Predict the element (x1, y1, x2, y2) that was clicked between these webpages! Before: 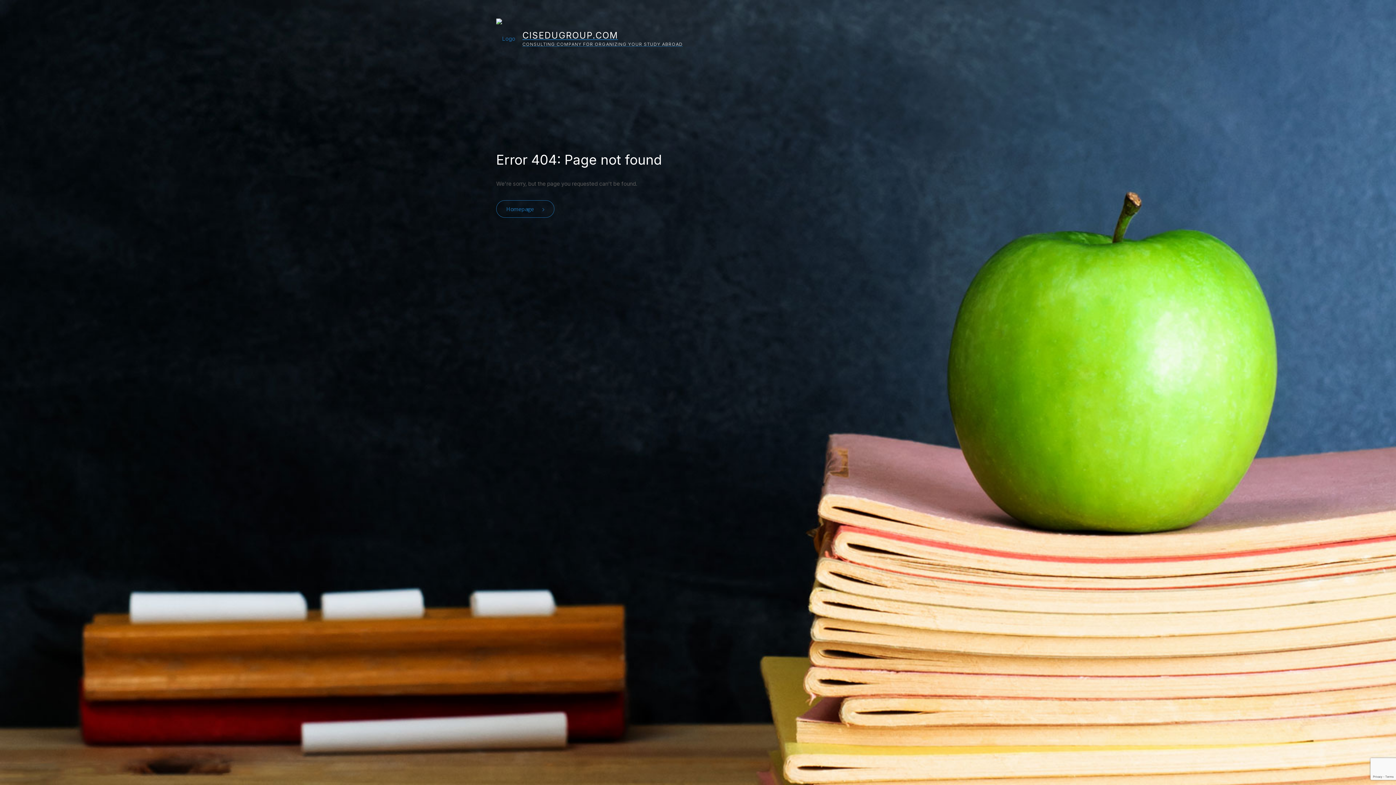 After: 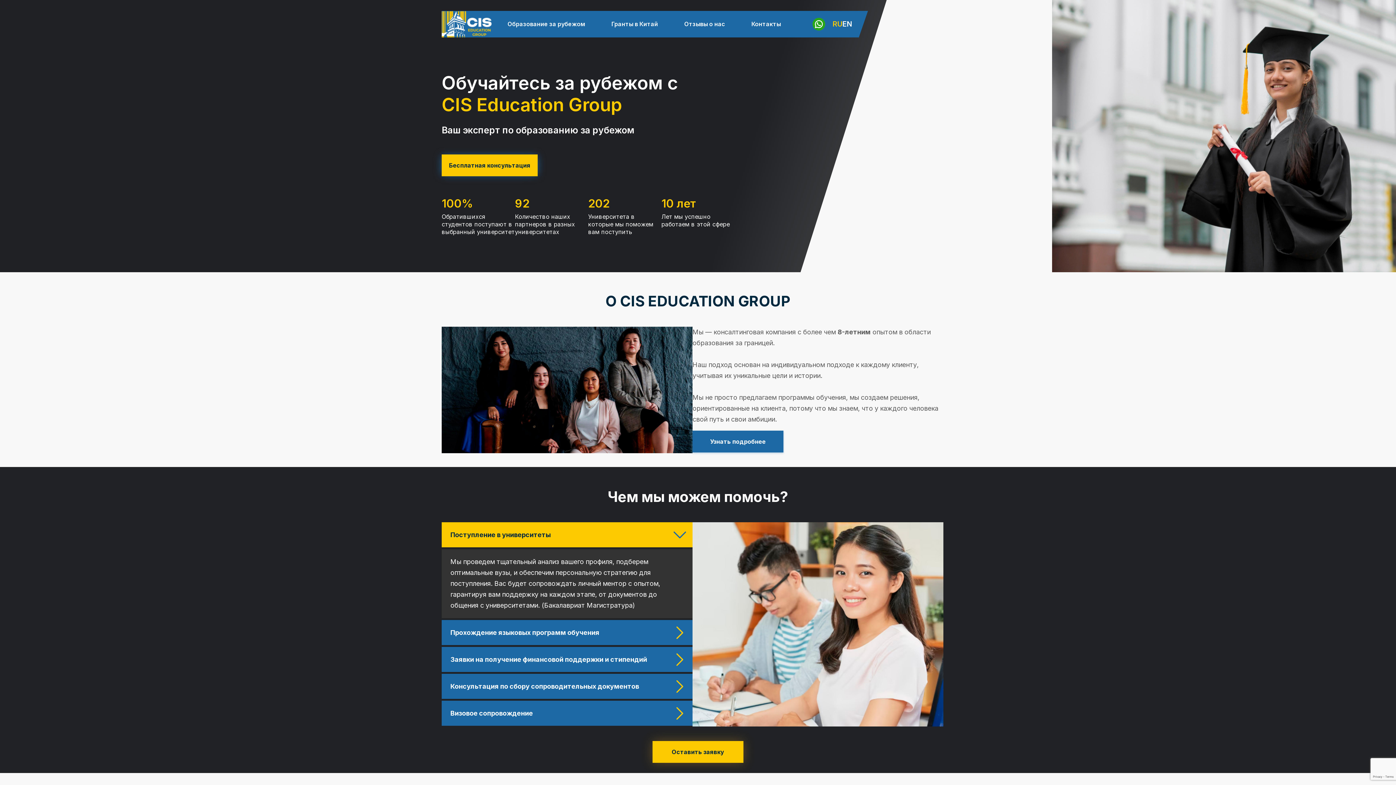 Action: bbox: (496, 18, 682, 59) label: 	
CISEDUGROUP.COM
CONSULTING COMPANY FOR ORGANIZING YOUR STUDY ABROAD